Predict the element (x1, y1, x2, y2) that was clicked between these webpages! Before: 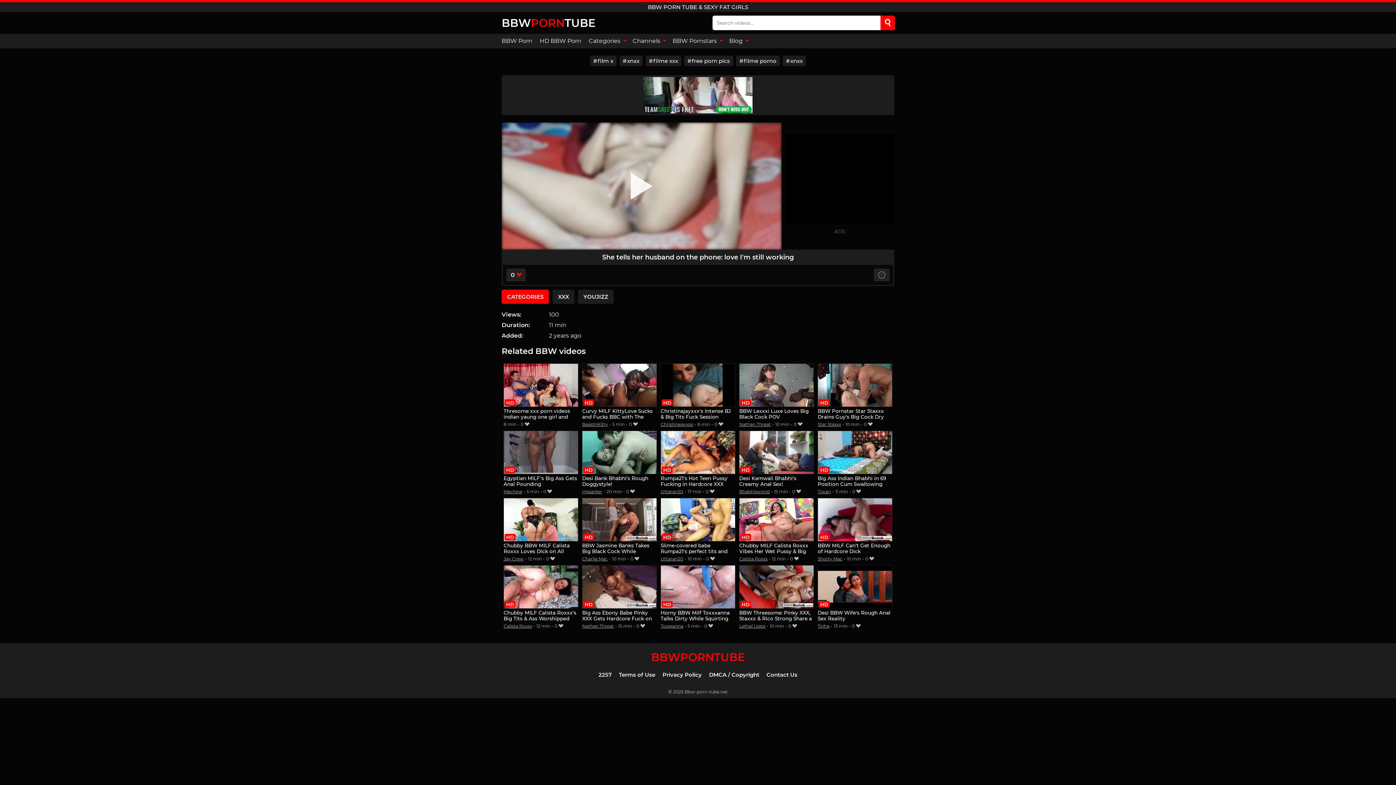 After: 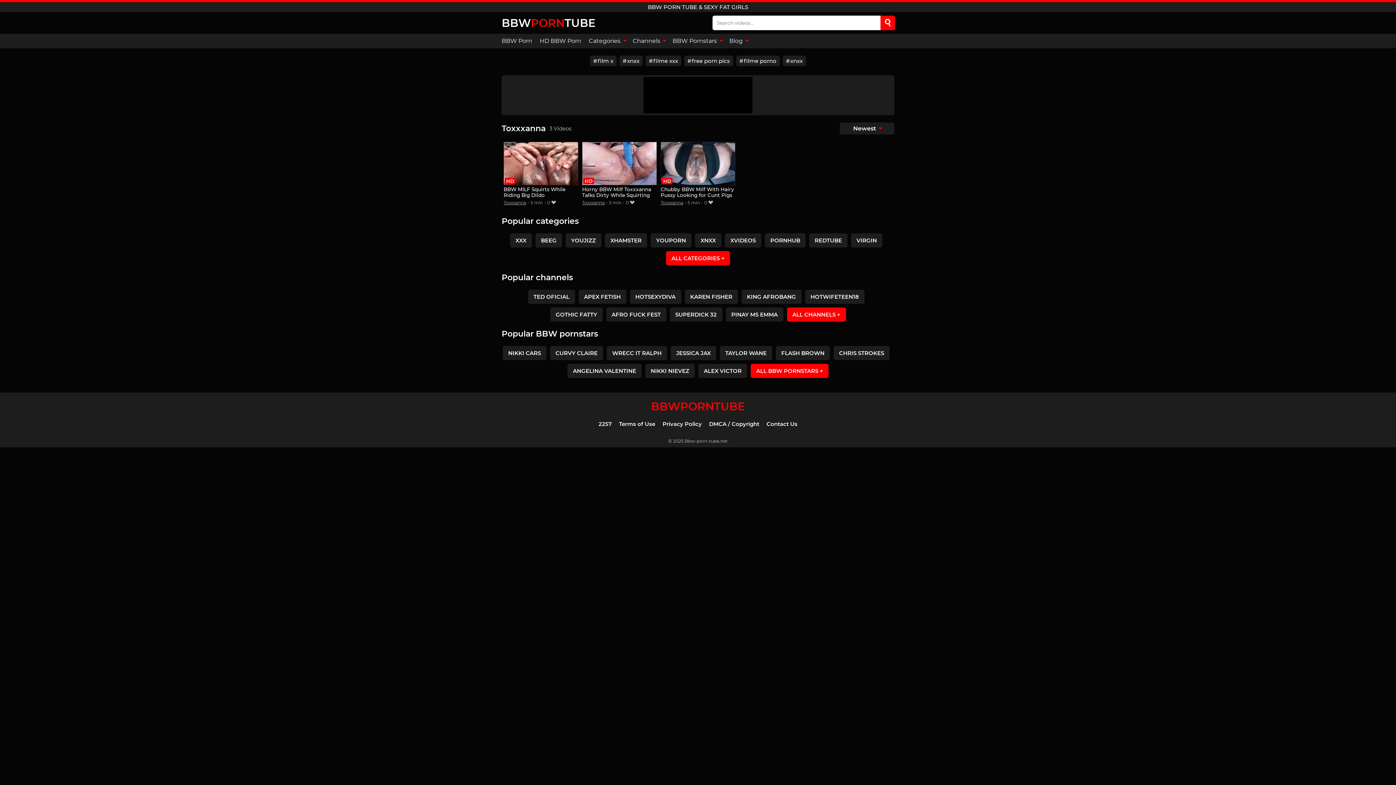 Action: bbox: (660, 623, 683, 629) label: Toxxxanna